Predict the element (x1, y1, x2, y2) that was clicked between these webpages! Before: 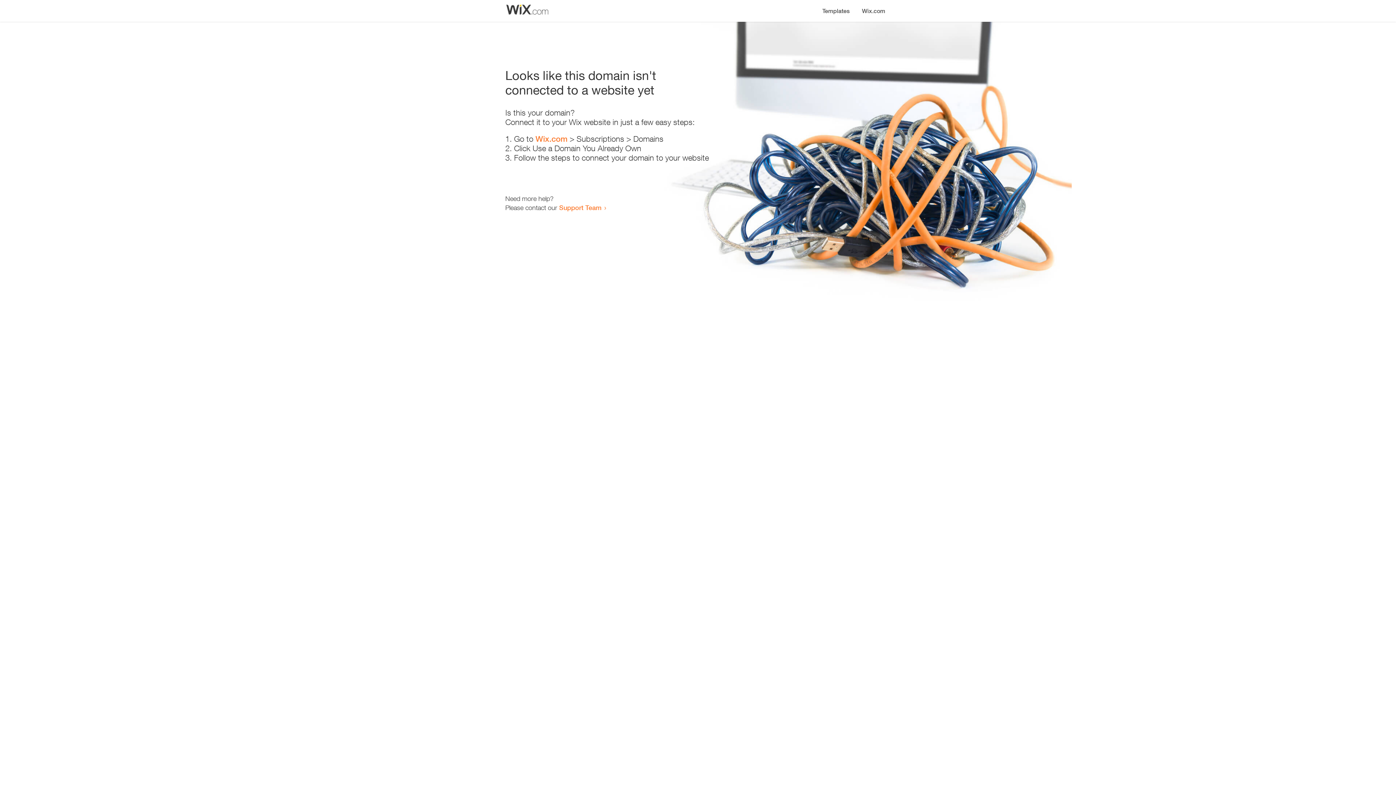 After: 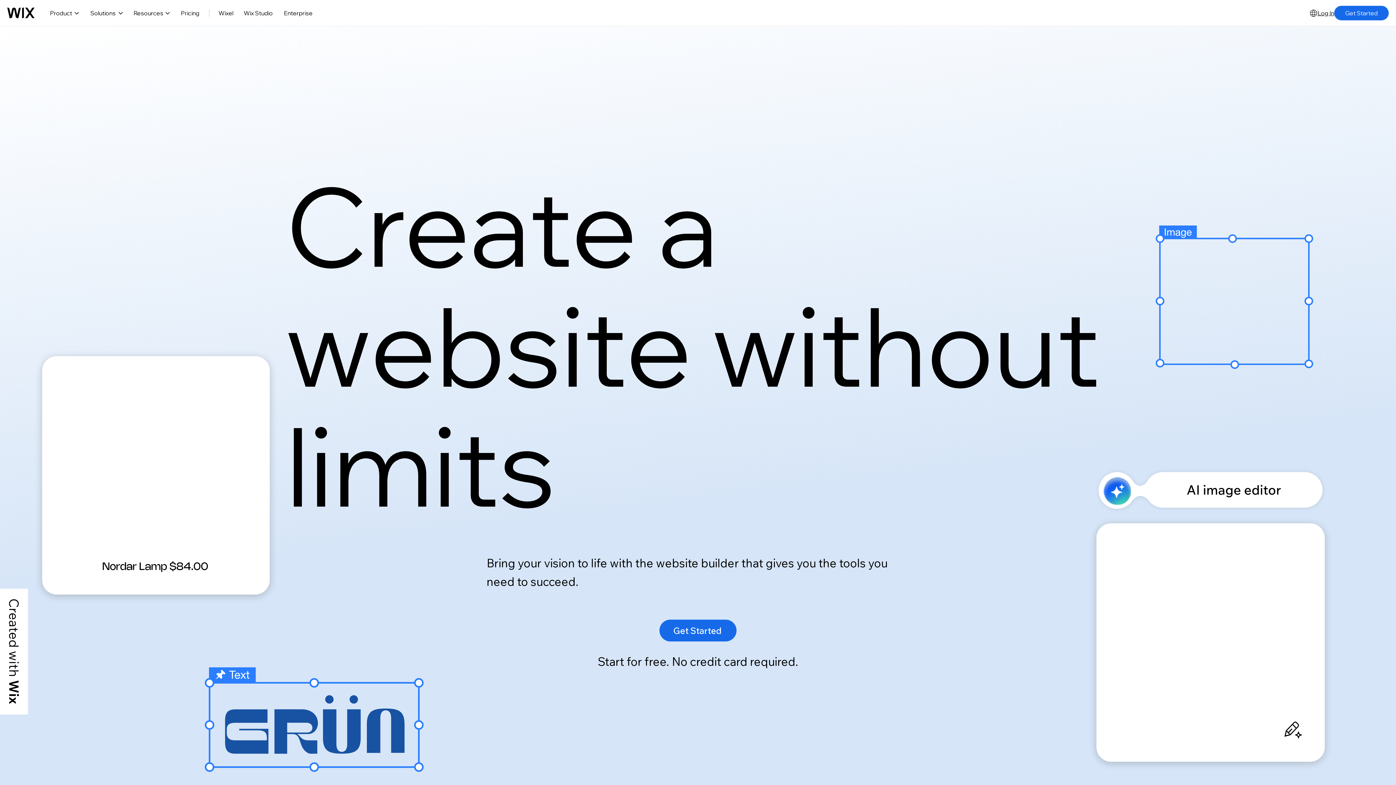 Action: label: Wix.com bbox: (856, 0, 890, 14)